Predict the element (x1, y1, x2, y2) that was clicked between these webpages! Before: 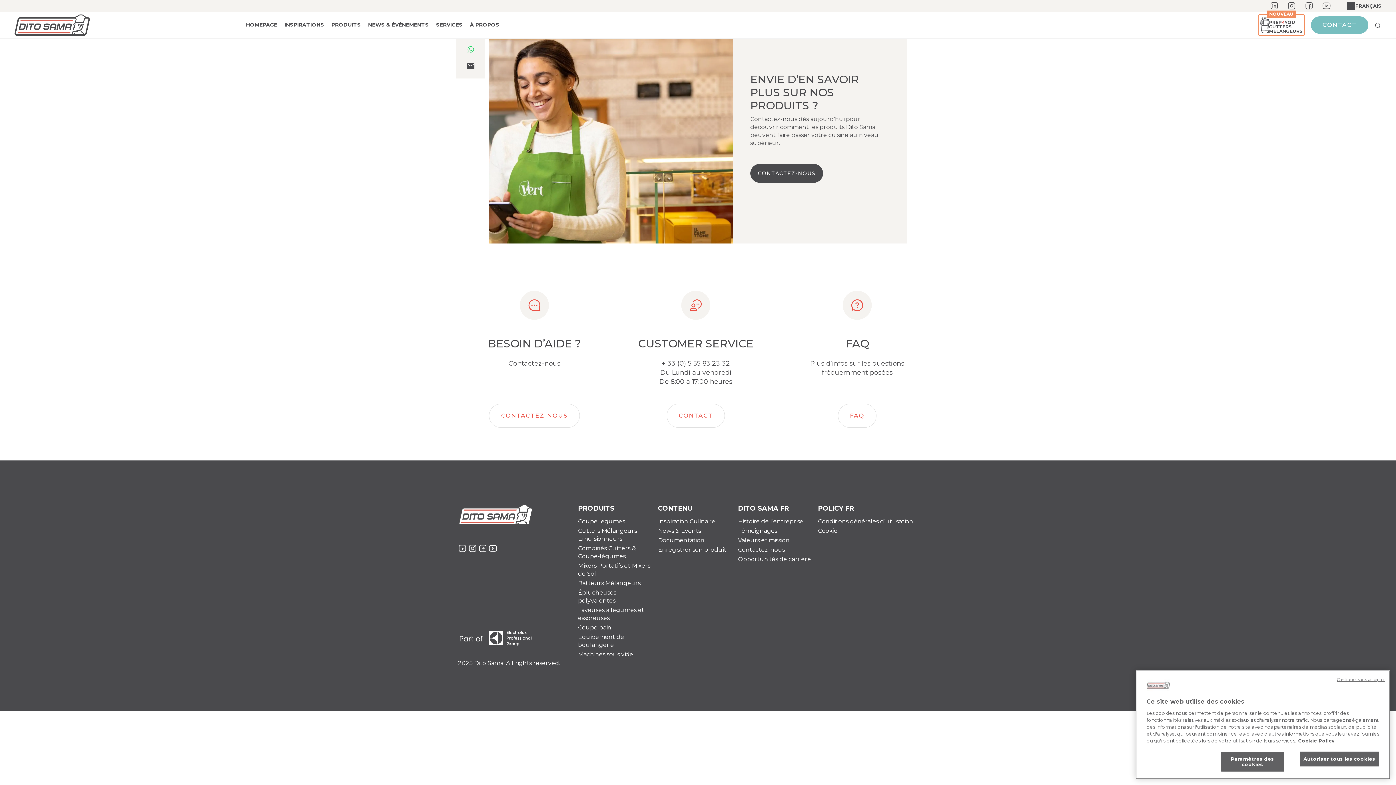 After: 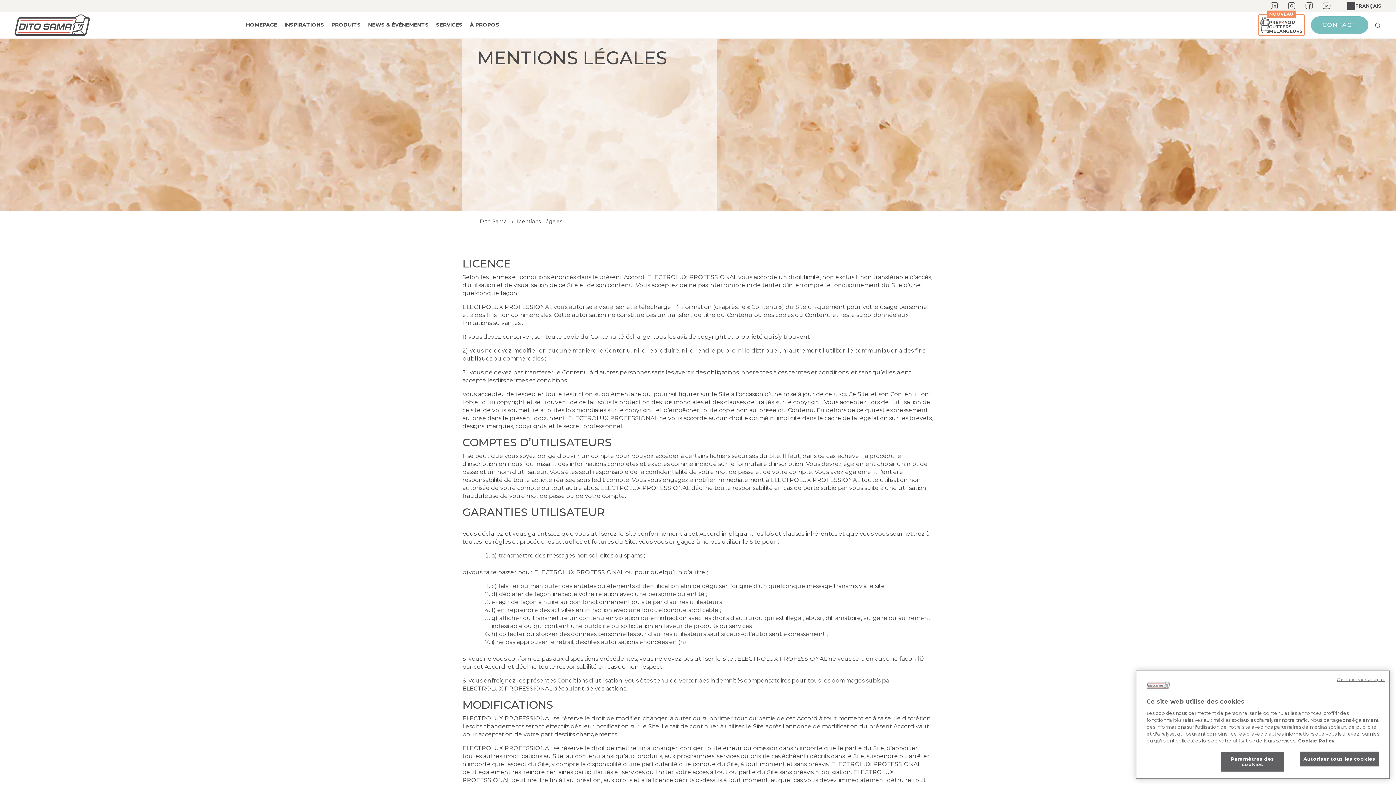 Action: bbox: (818, 518, 913, 525) label: Conditions générales d’utilisation